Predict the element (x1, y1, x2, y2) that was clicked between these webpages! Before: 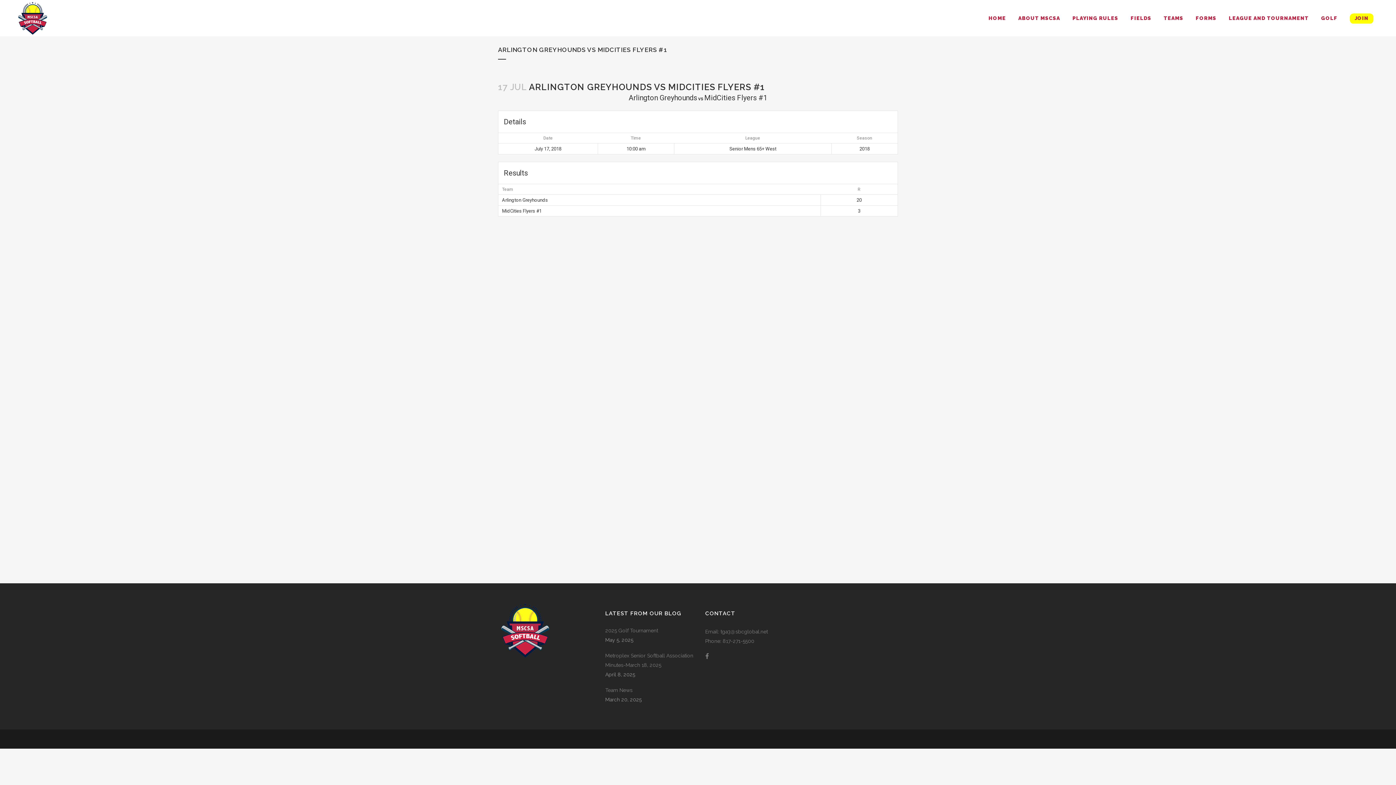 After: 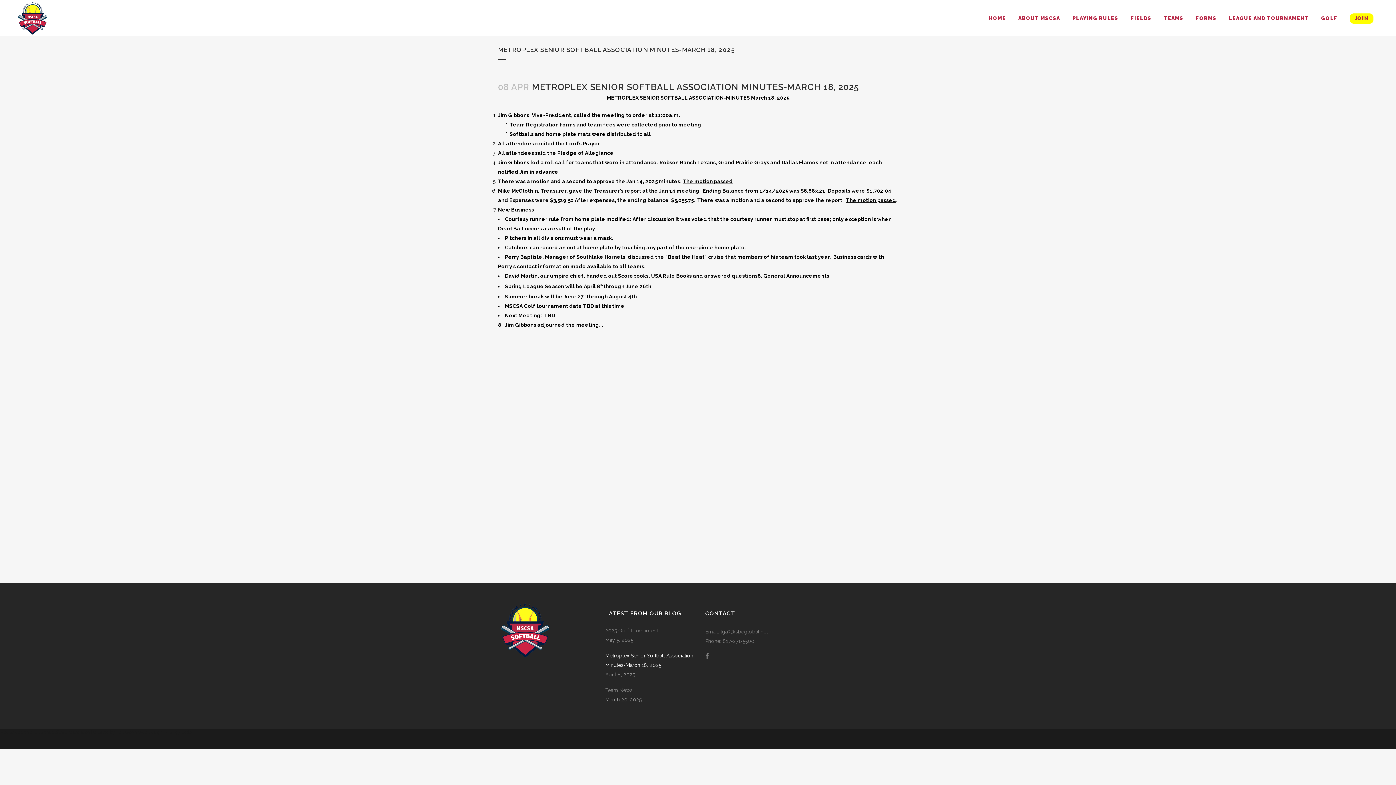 Action: bbox: (605, 651, 694, 670) label: Metroplex Senior Softball Association Minutes-March 18, 2025